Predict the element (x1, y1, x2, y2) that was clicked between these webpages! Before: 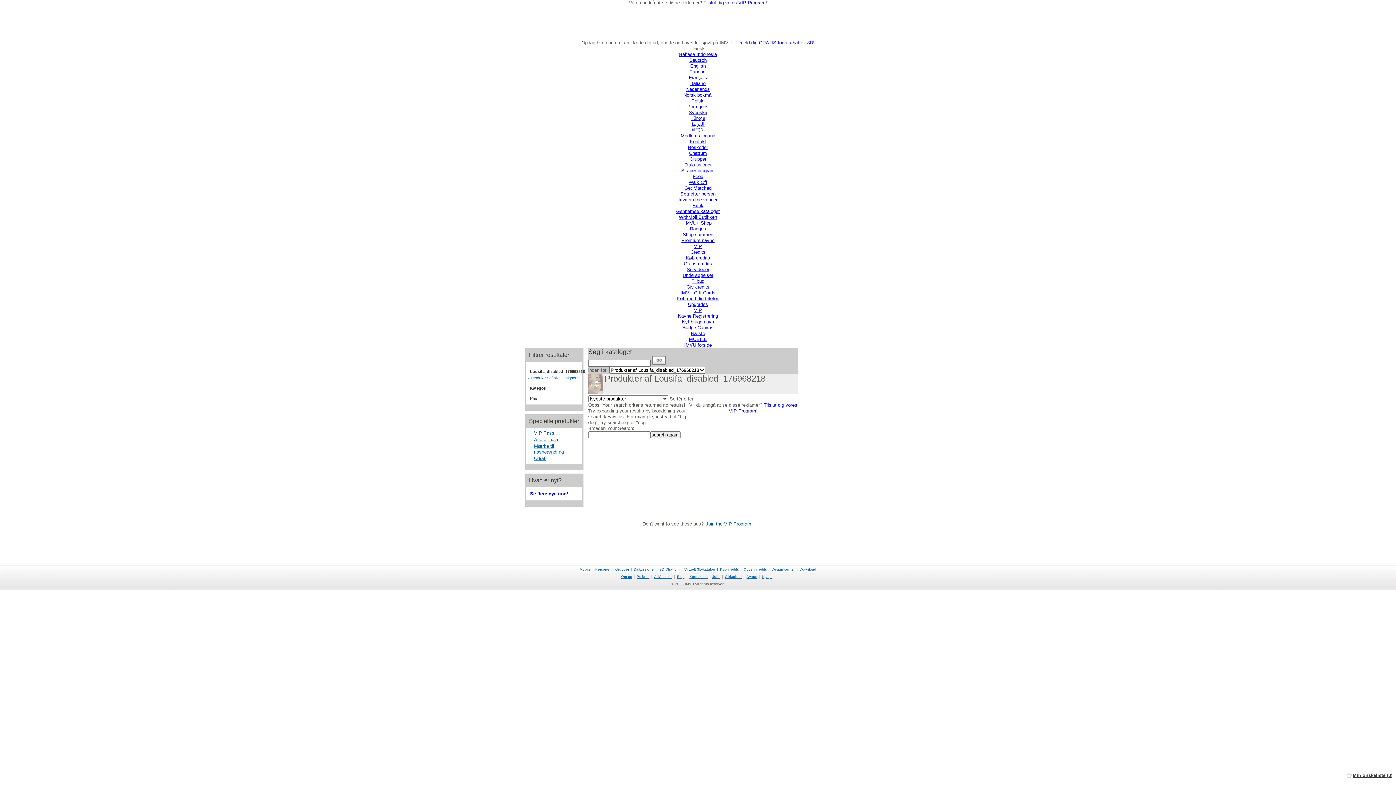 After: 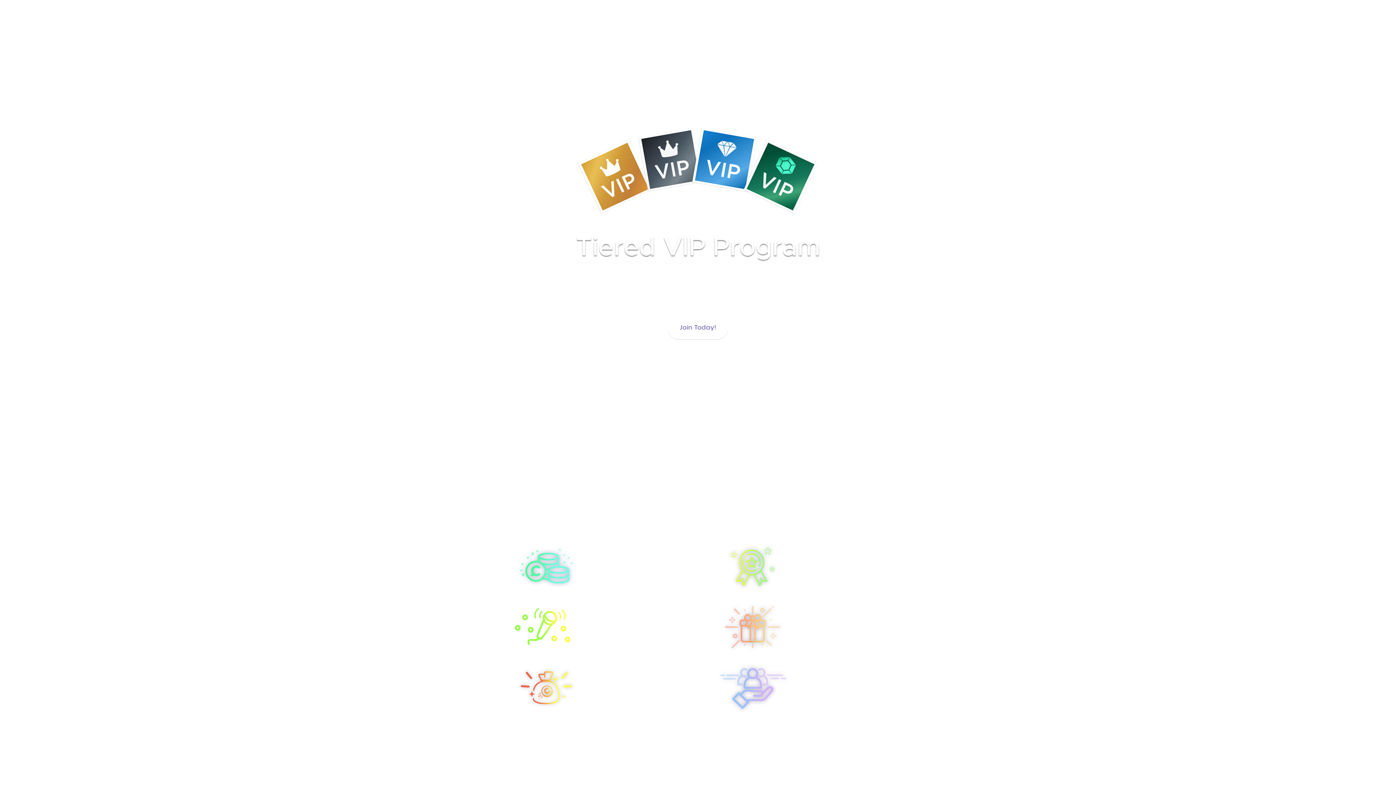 Action: bbox: (694, 243, 702, 249) label: VIP